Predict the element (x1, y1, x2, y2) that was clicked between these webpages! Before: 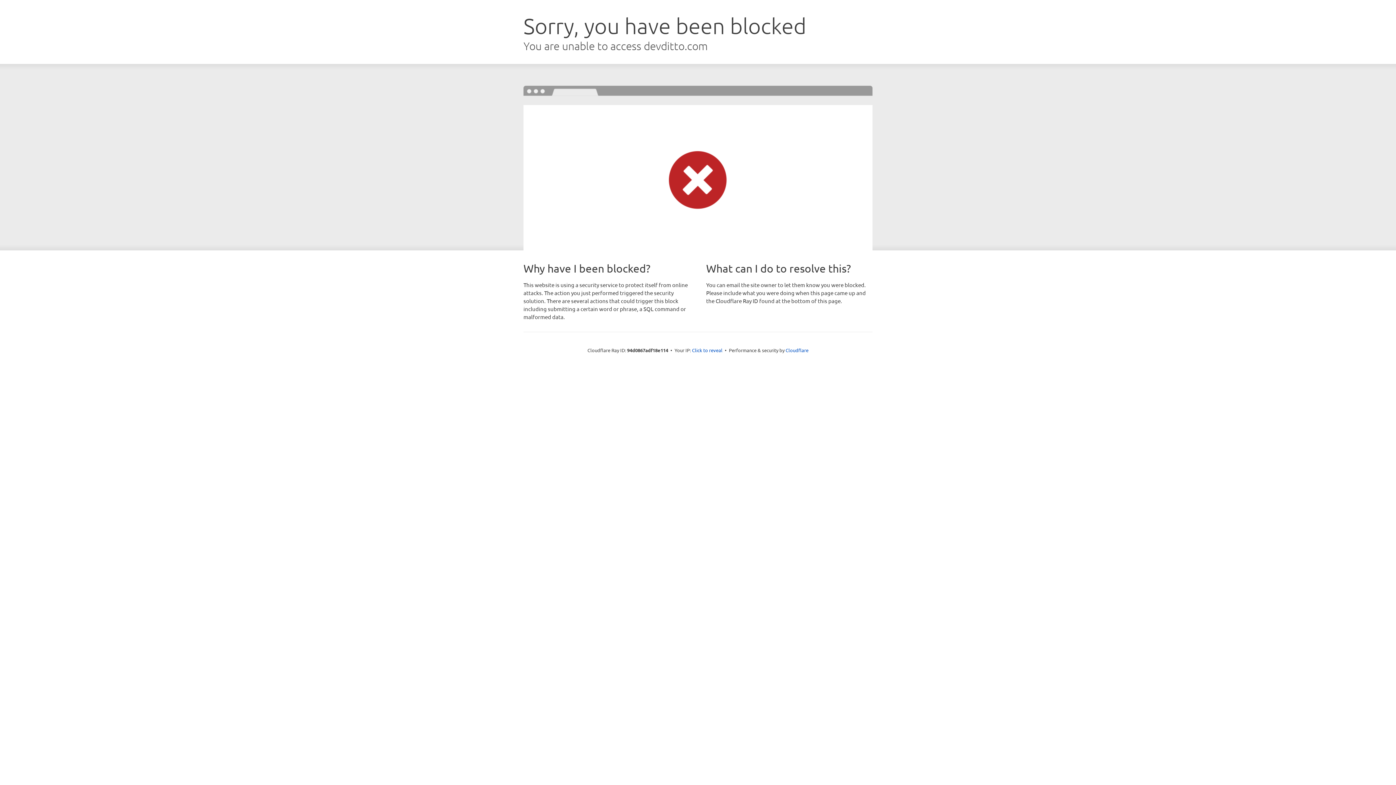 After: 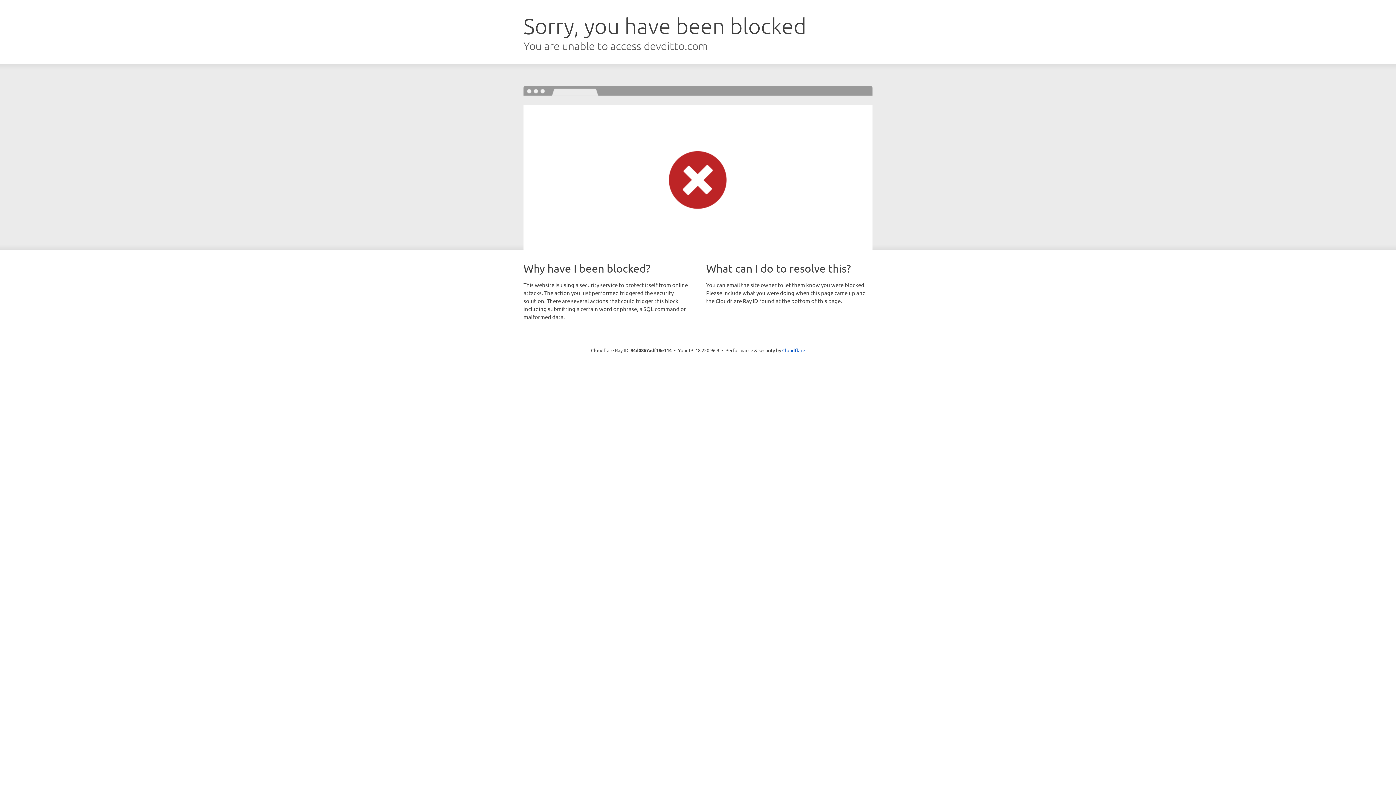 Action: bbox: (692, 346, 722, 353) label: Click to reveal